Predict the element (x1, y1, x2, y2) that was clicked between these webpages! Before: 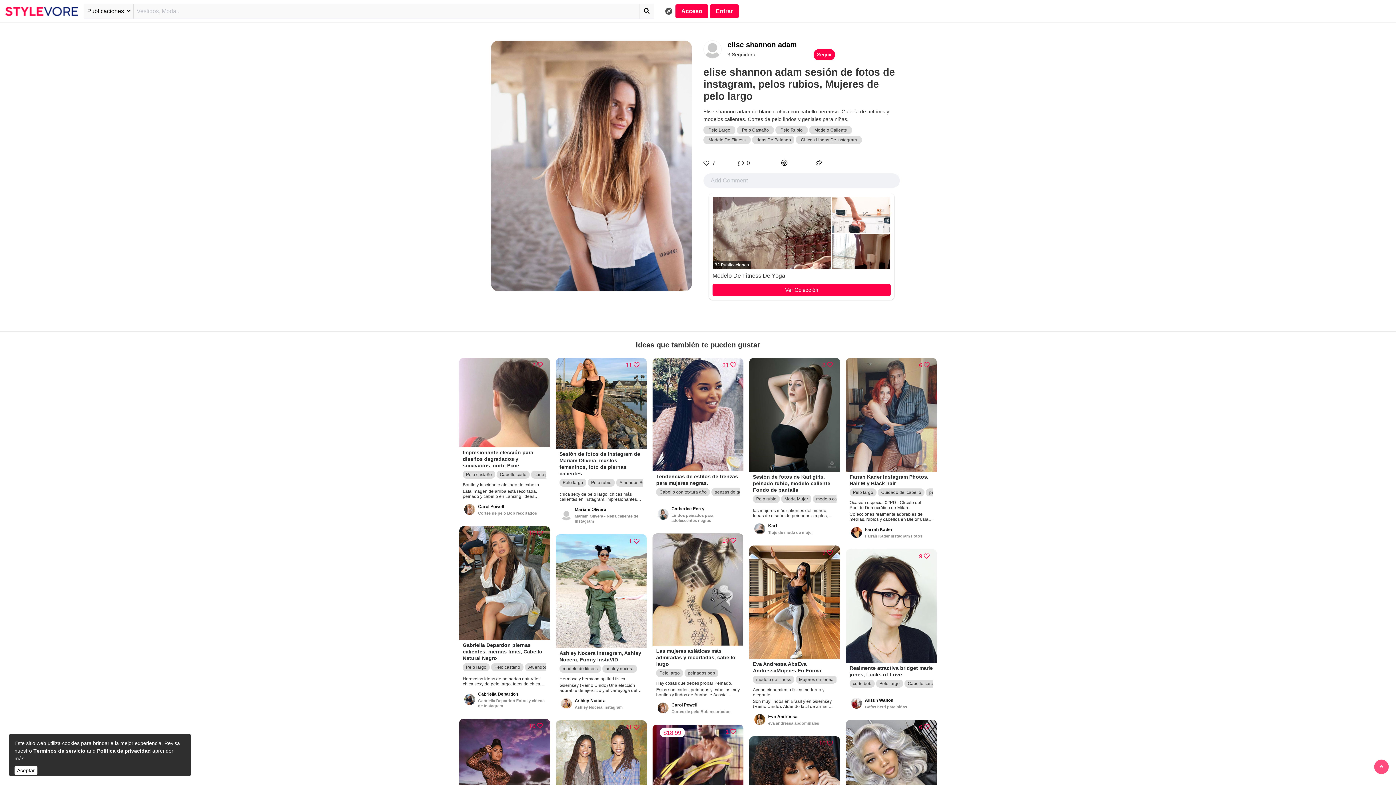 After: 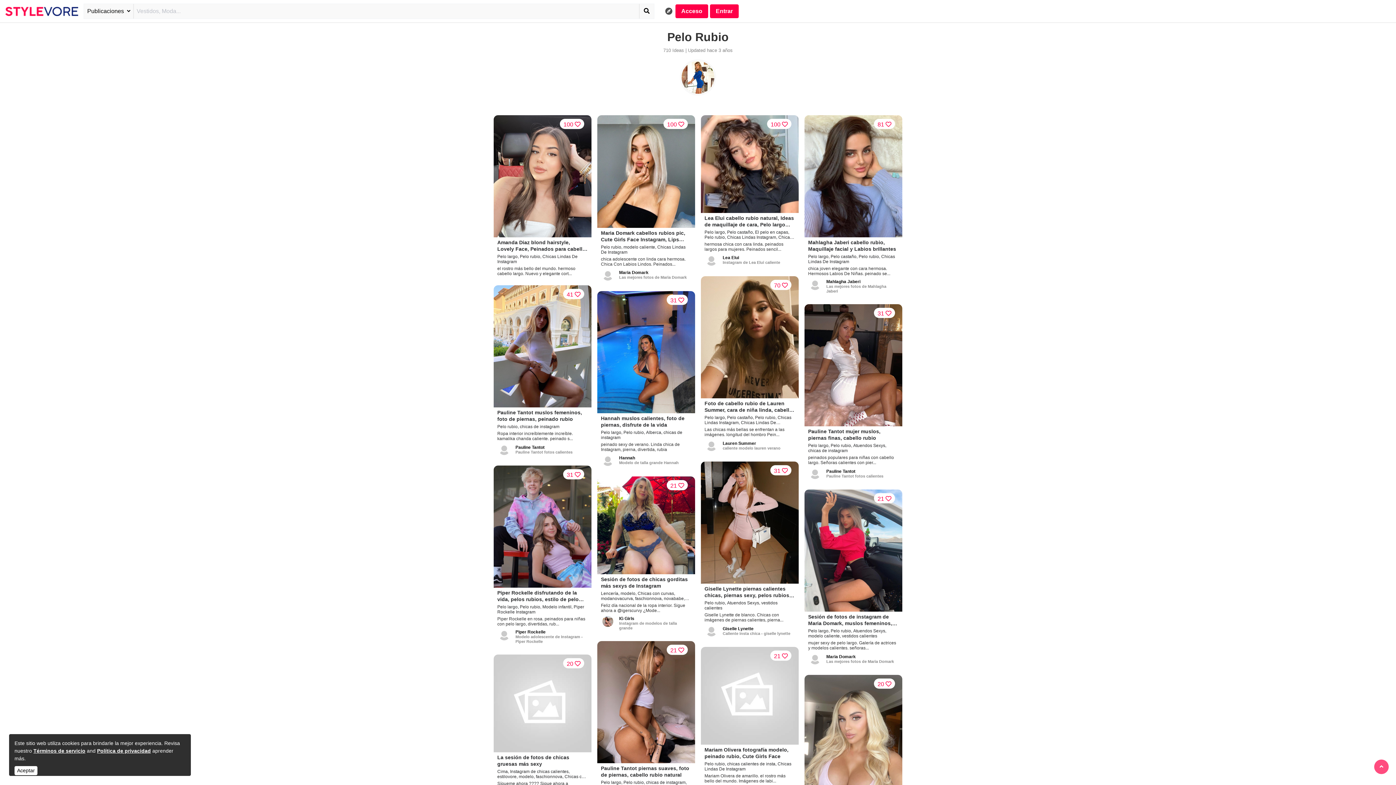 Action: label: Pelo rubio bbox: (756, 496, 776, 501)